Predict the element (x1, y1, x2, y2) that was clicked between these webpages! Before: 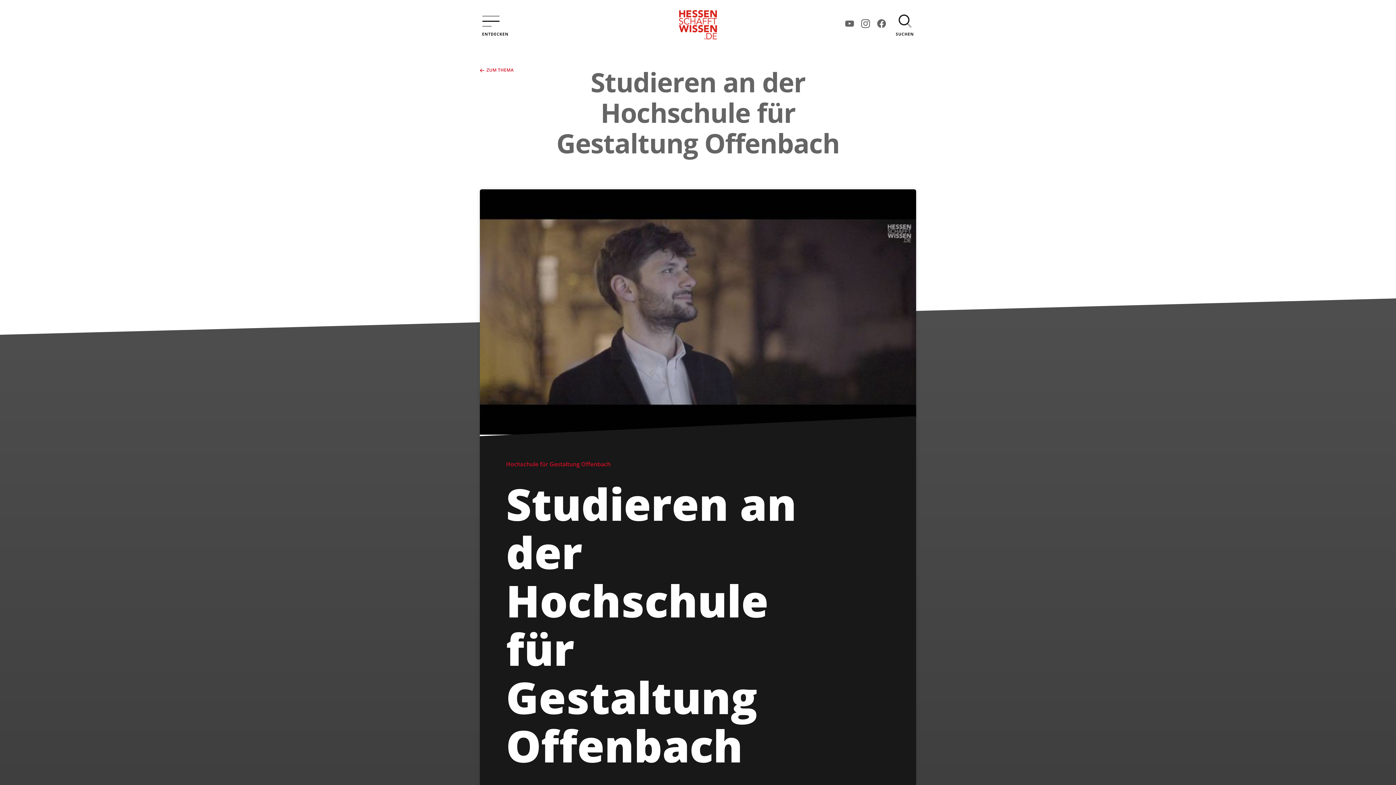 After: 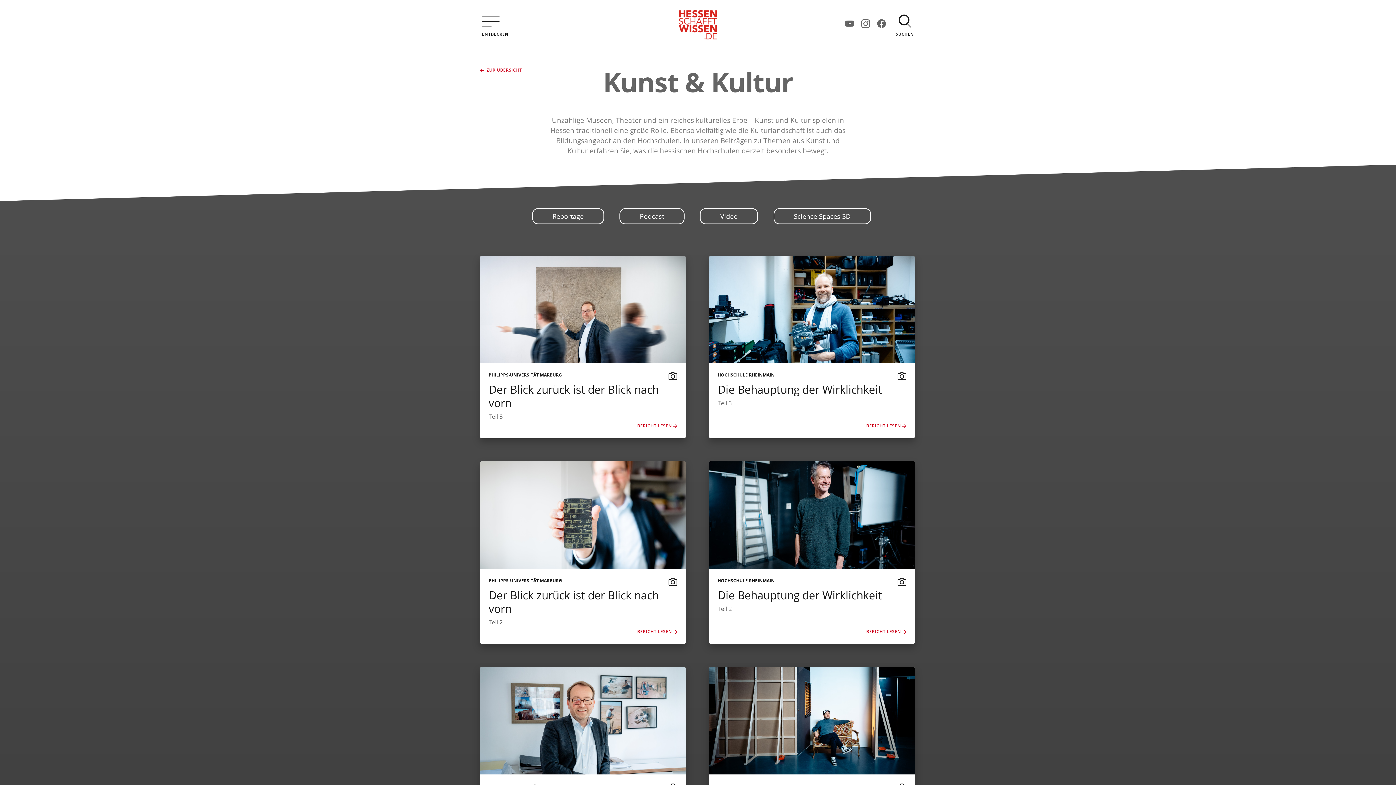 Action: label:  ZUM THEMA bbox: (480, 66, 513, 73)